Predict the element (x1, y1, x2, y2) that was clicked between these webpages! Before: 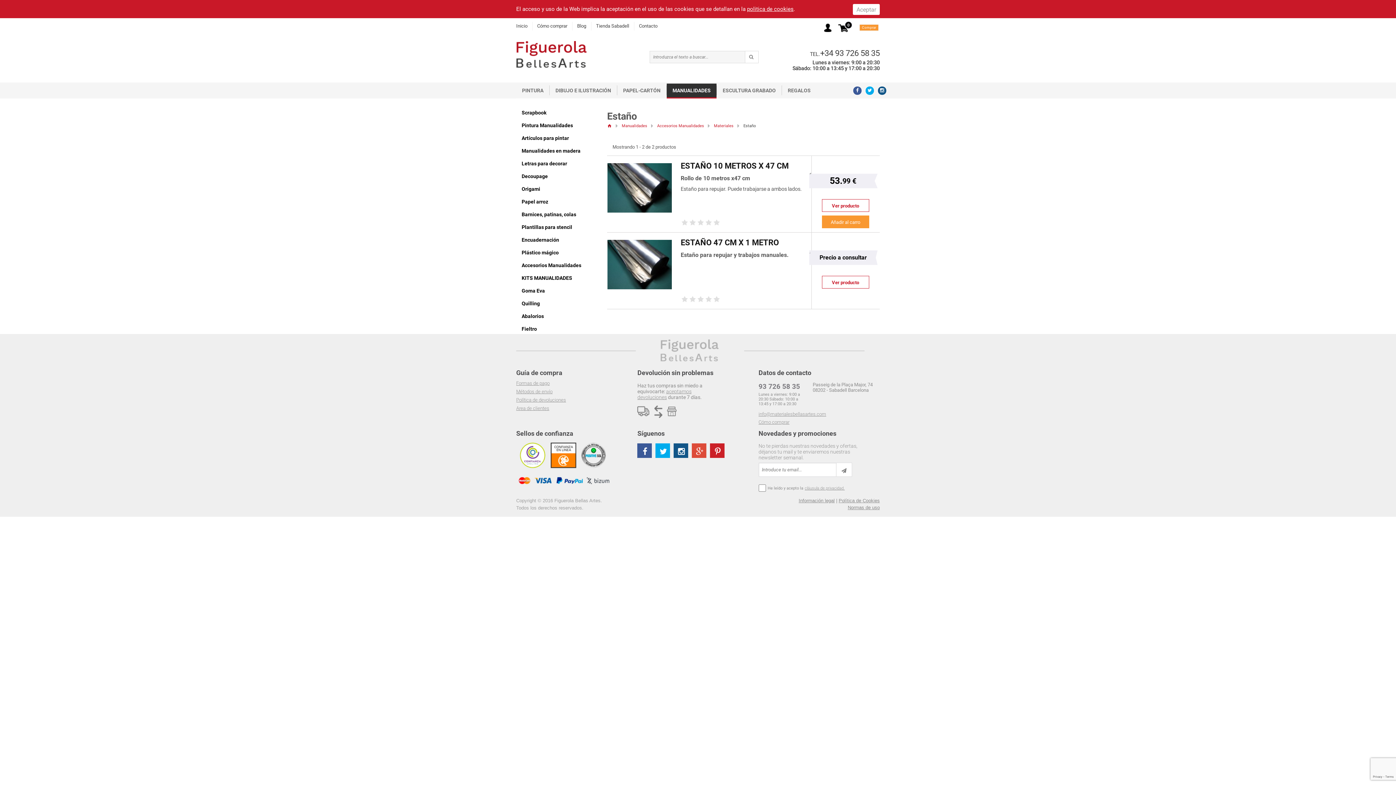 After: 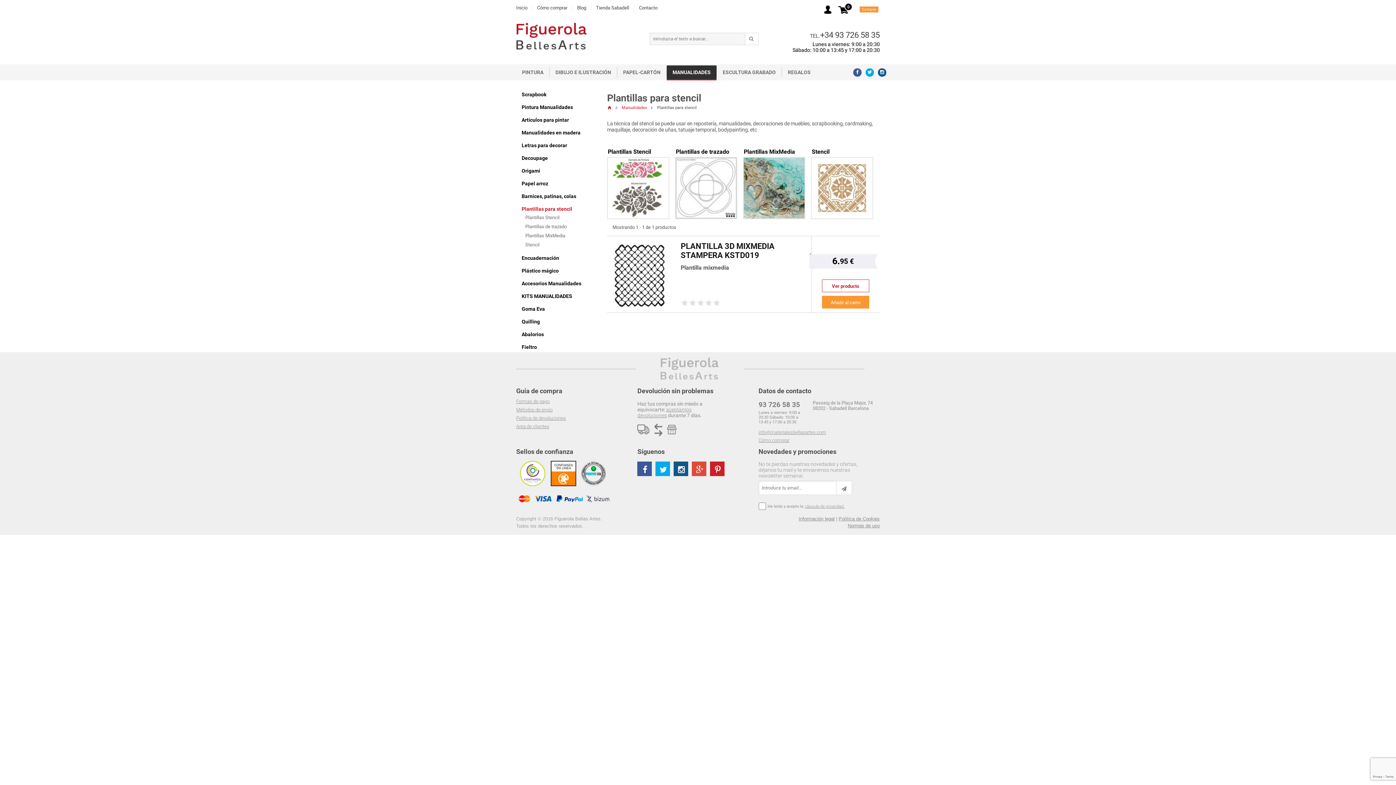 Action: bbox: (521, 219, 594, 232) label: Plantillas para stencil